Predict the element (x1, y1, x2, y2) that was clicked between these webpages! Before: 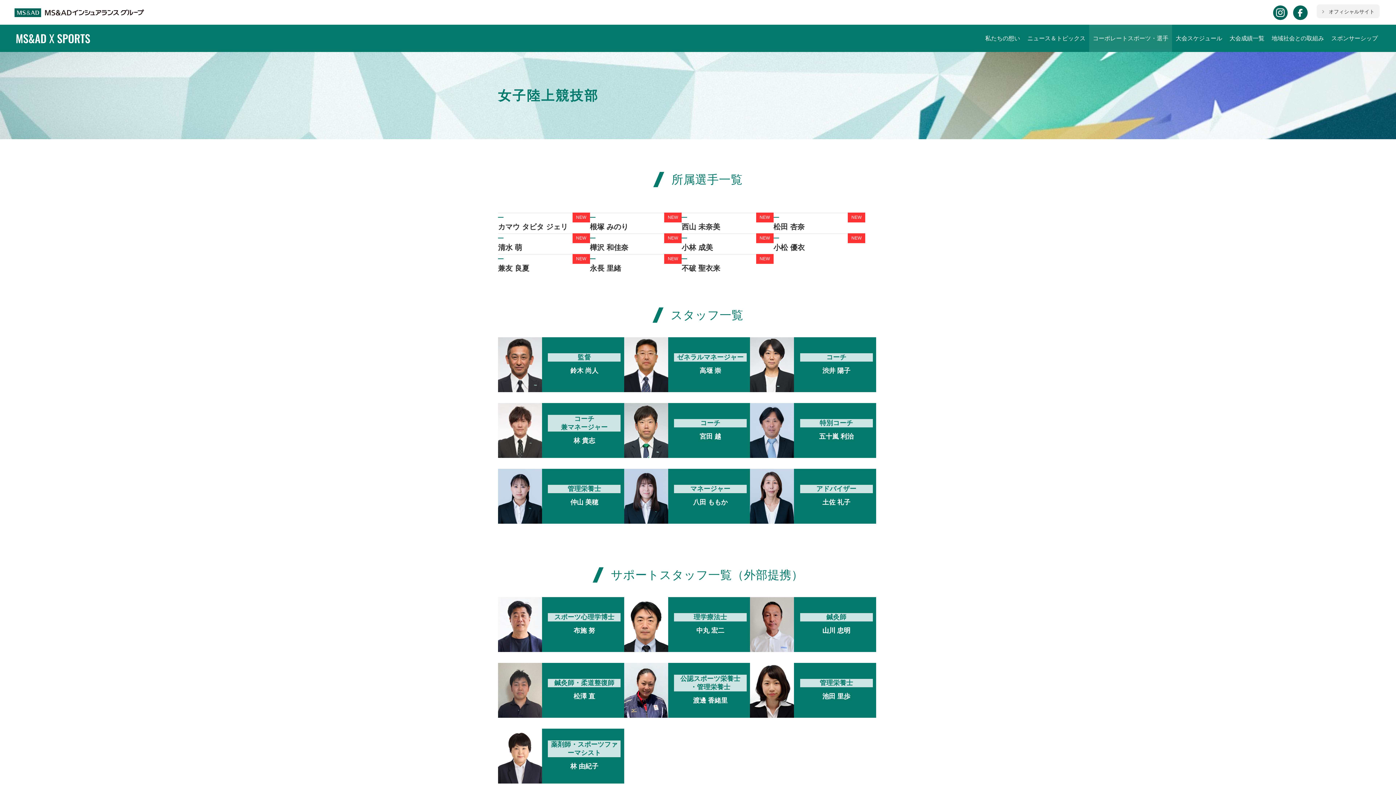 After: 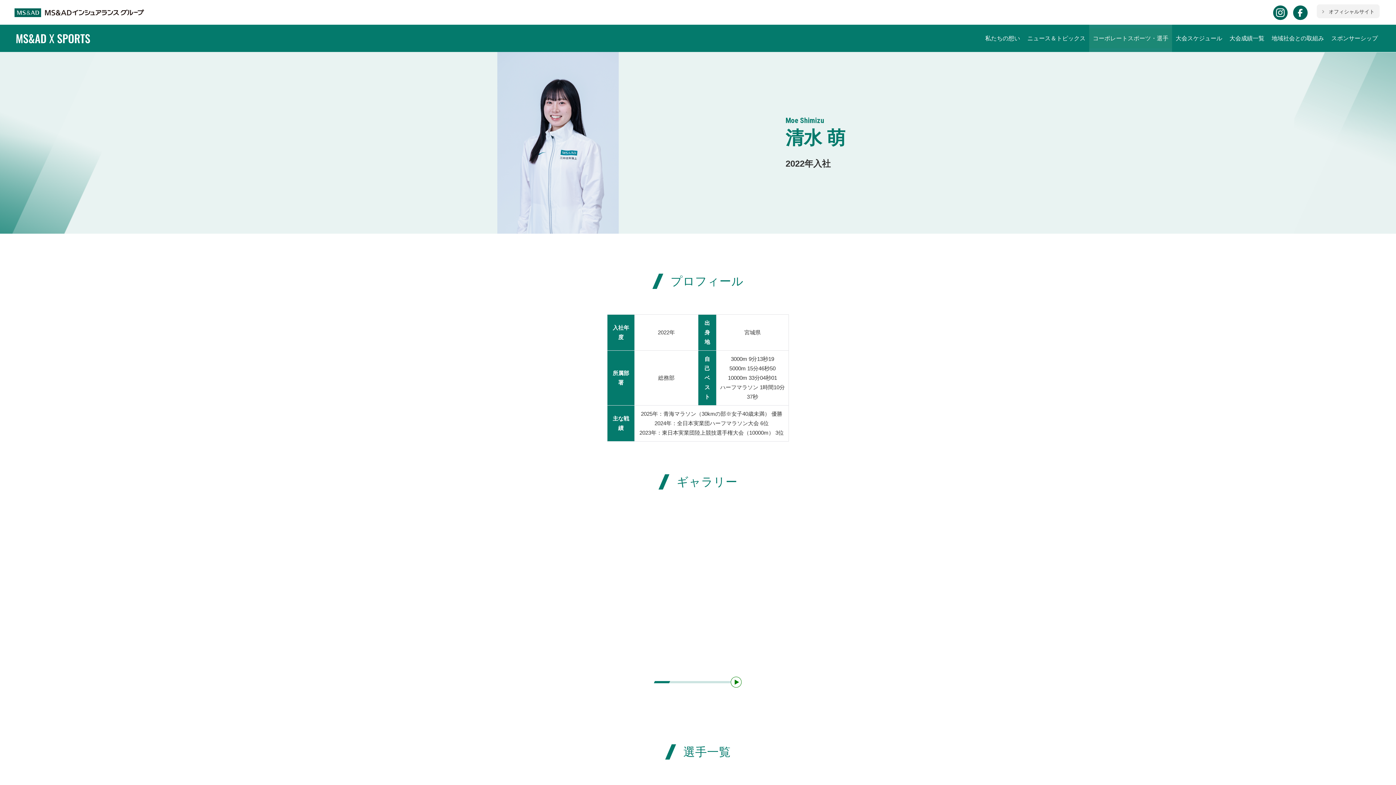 Action: label: 清水 萌 bbox: (498, 233, 590, 254)